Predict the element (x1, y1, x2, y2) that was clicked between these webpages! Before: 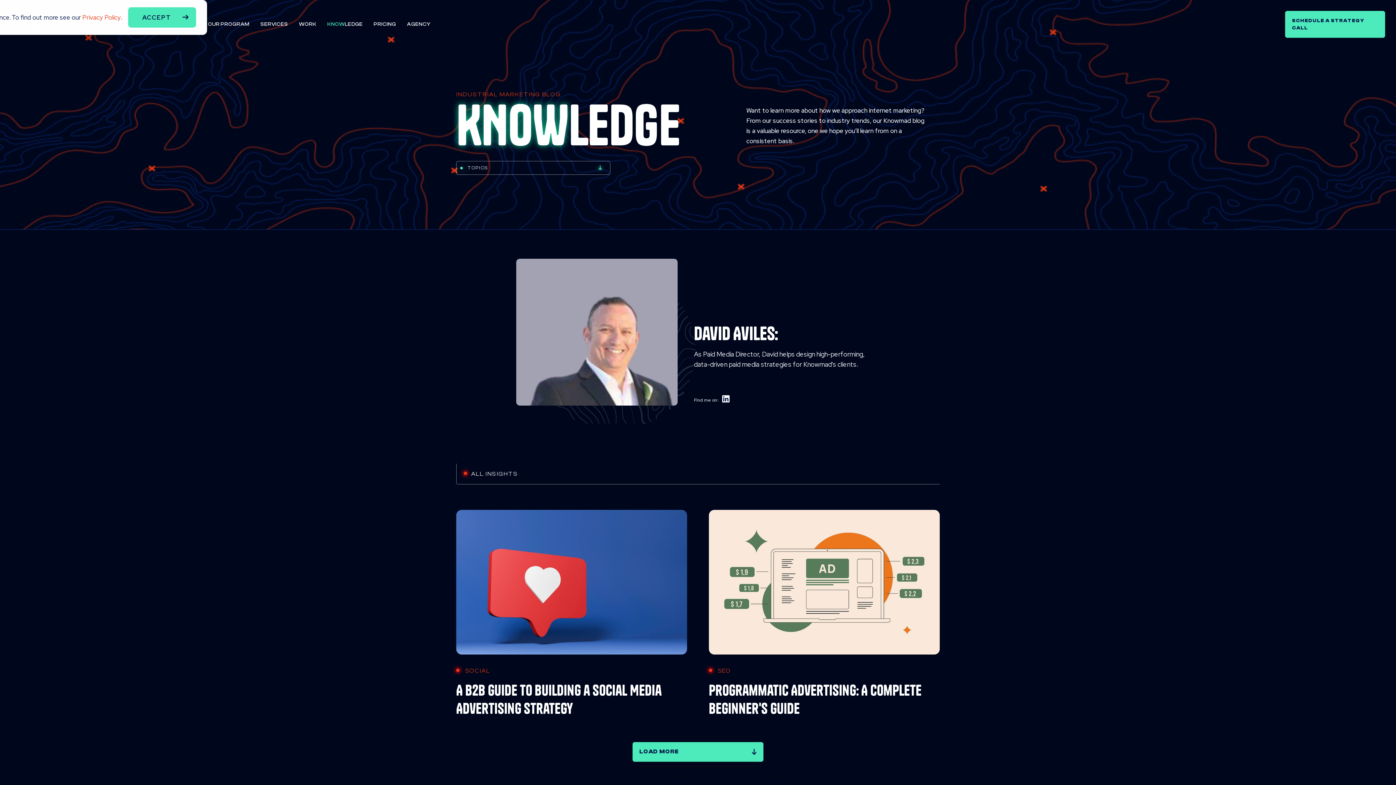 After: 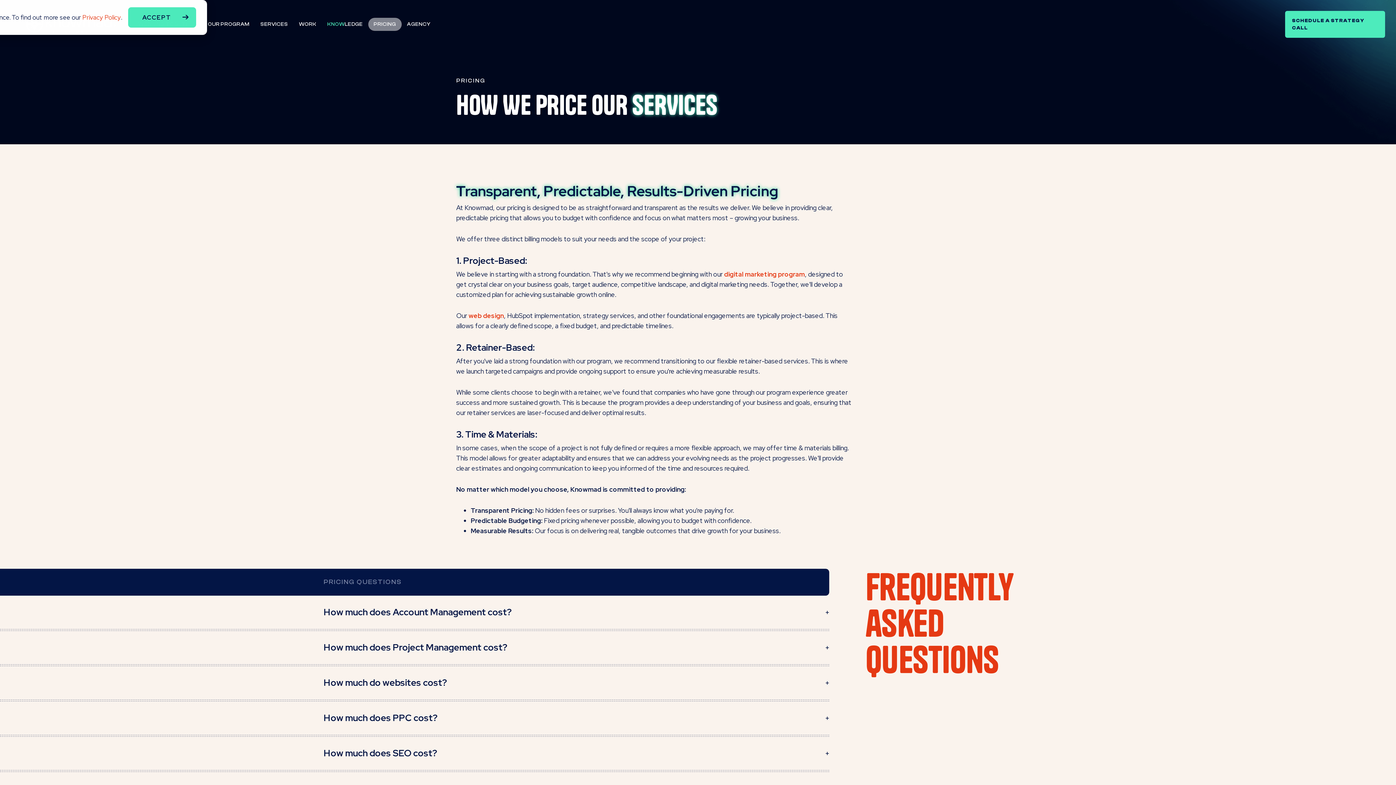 Action: label: PRICING bbox: (368, 17, 401, 30)